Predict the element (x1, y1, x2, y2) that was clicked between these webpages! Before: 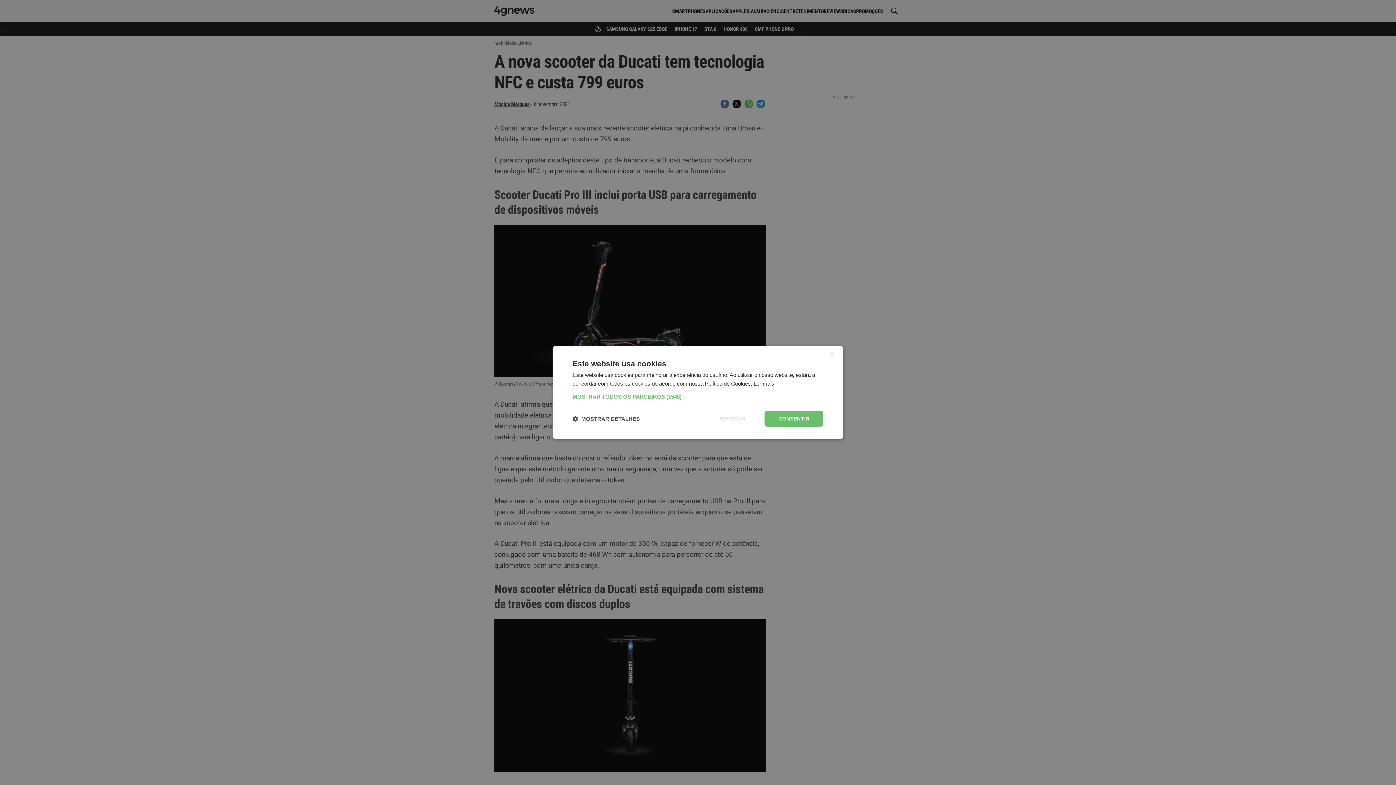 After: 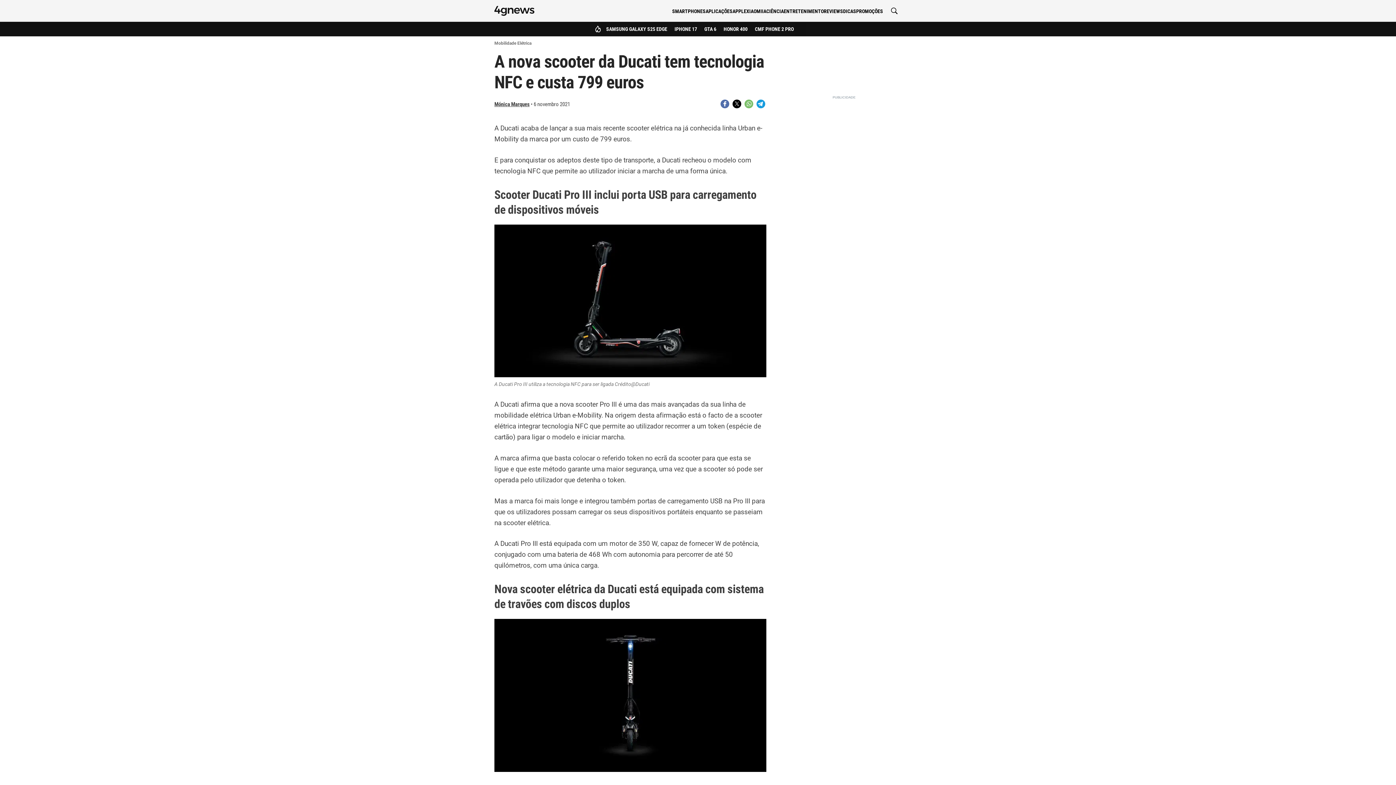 Action: label: RECUSAR bbox: (705, 410, 759, 426)